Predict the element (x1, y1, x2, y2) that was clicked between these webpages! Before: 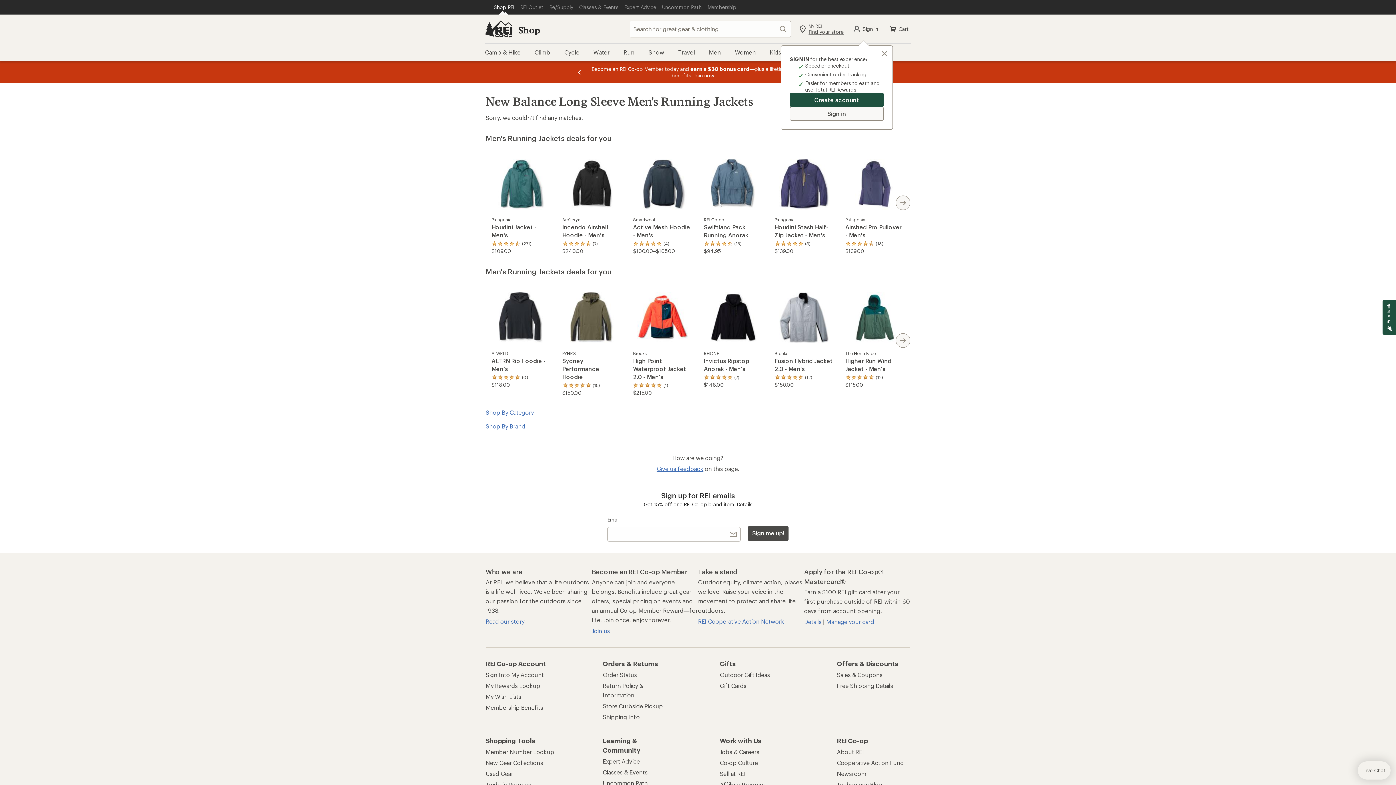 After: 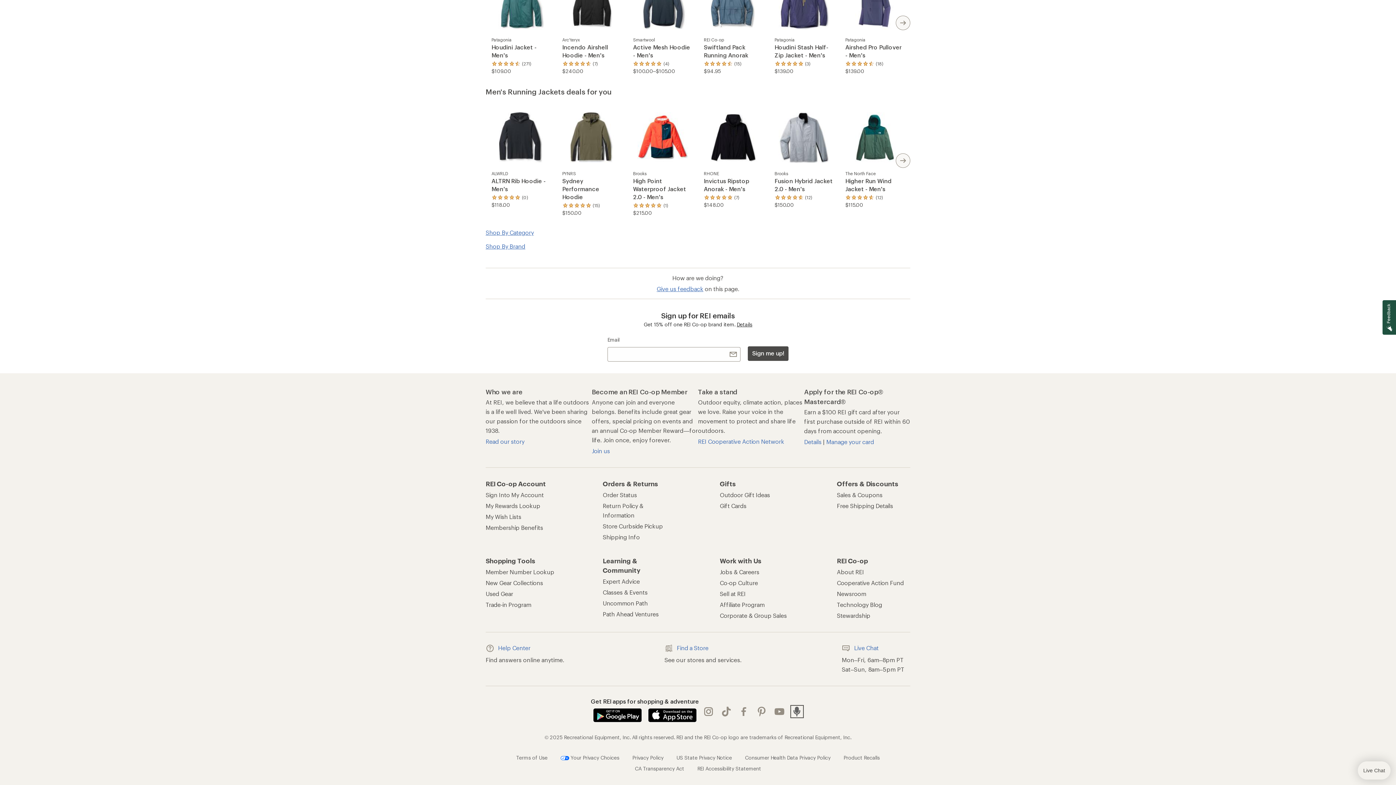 Action: label: podcasts bbox: (791, 611, 803, 622)